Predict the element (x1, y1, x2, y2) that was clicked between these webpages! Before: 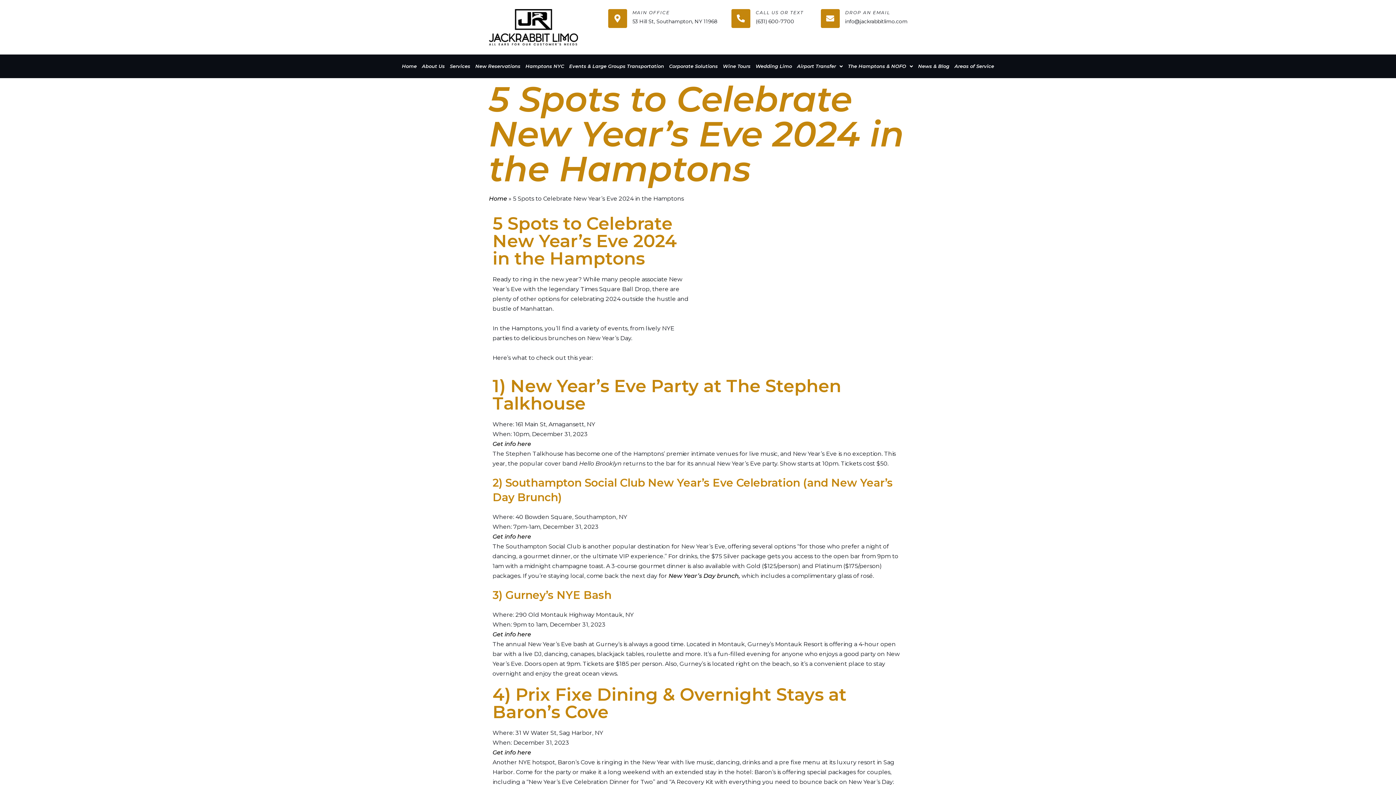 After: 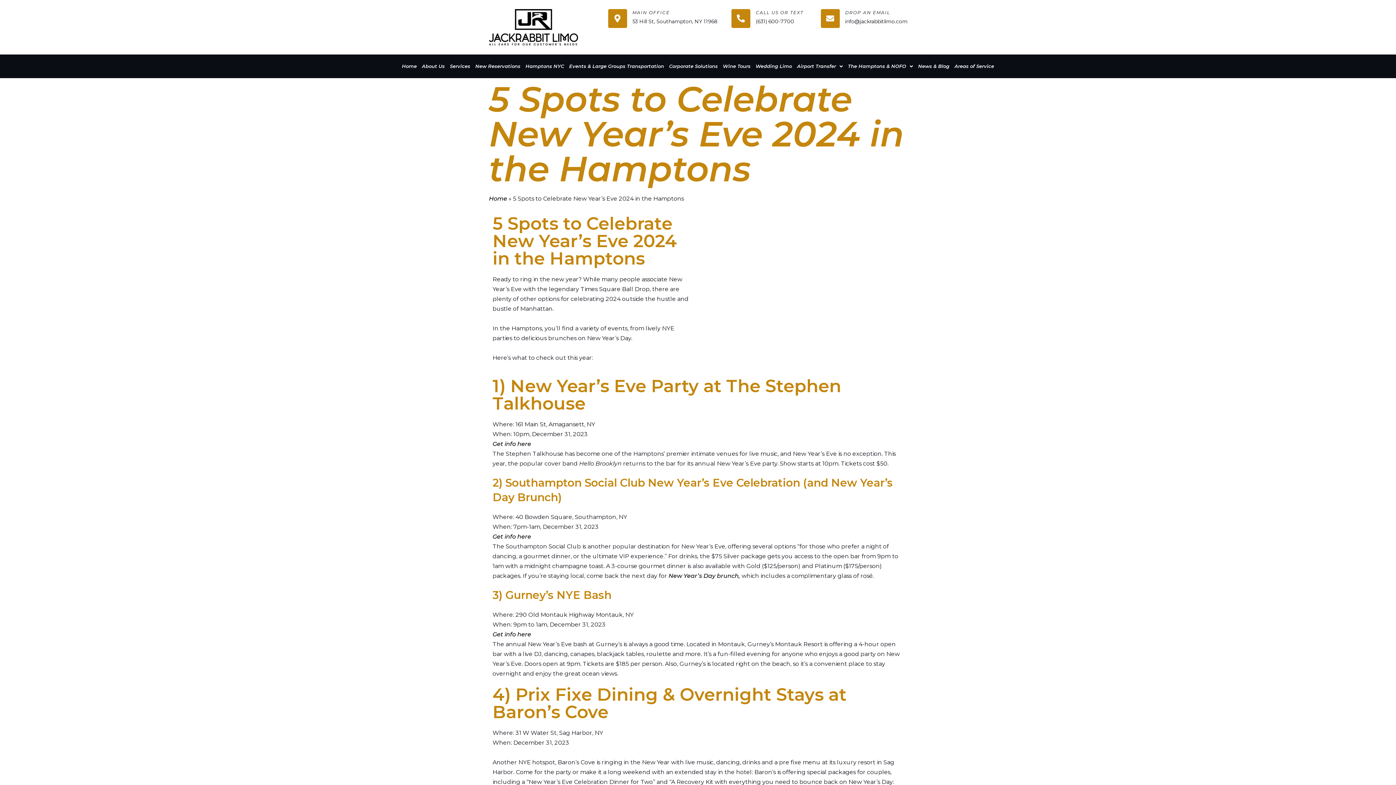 Action: bbox: (492, 749, 531, 756) label: Get info here